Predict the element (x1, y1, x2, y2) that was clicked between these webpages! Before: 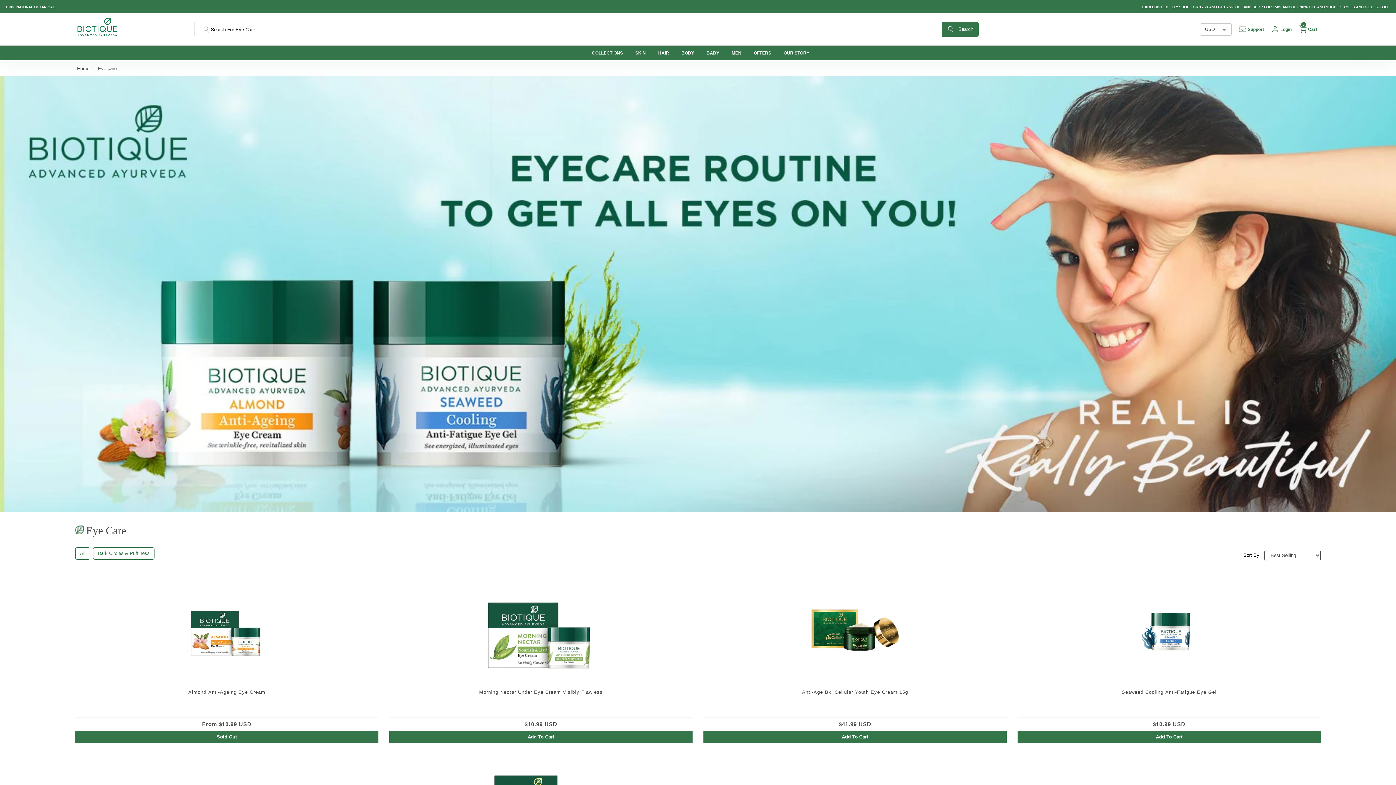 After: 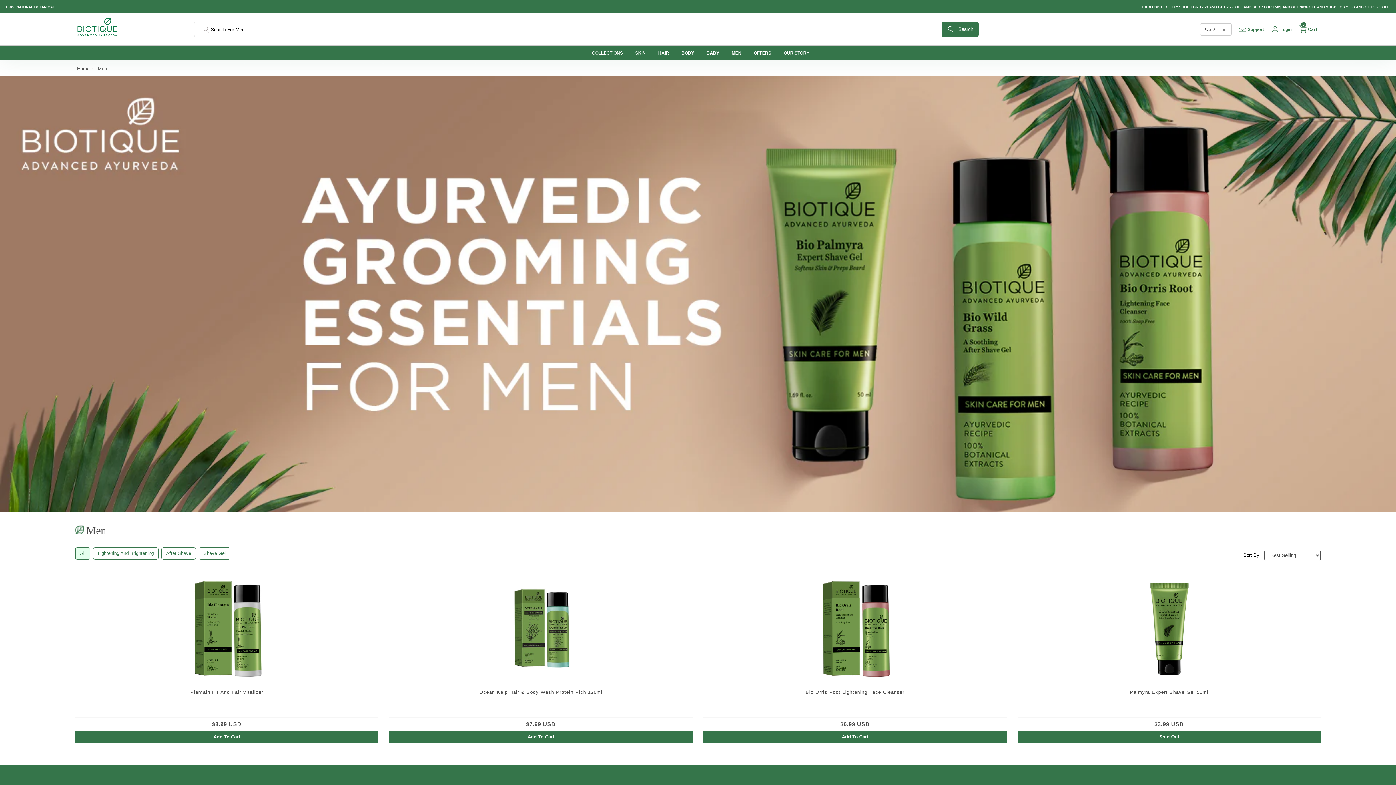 Action: bbox: (731, 49, 741, 56) label: MEN